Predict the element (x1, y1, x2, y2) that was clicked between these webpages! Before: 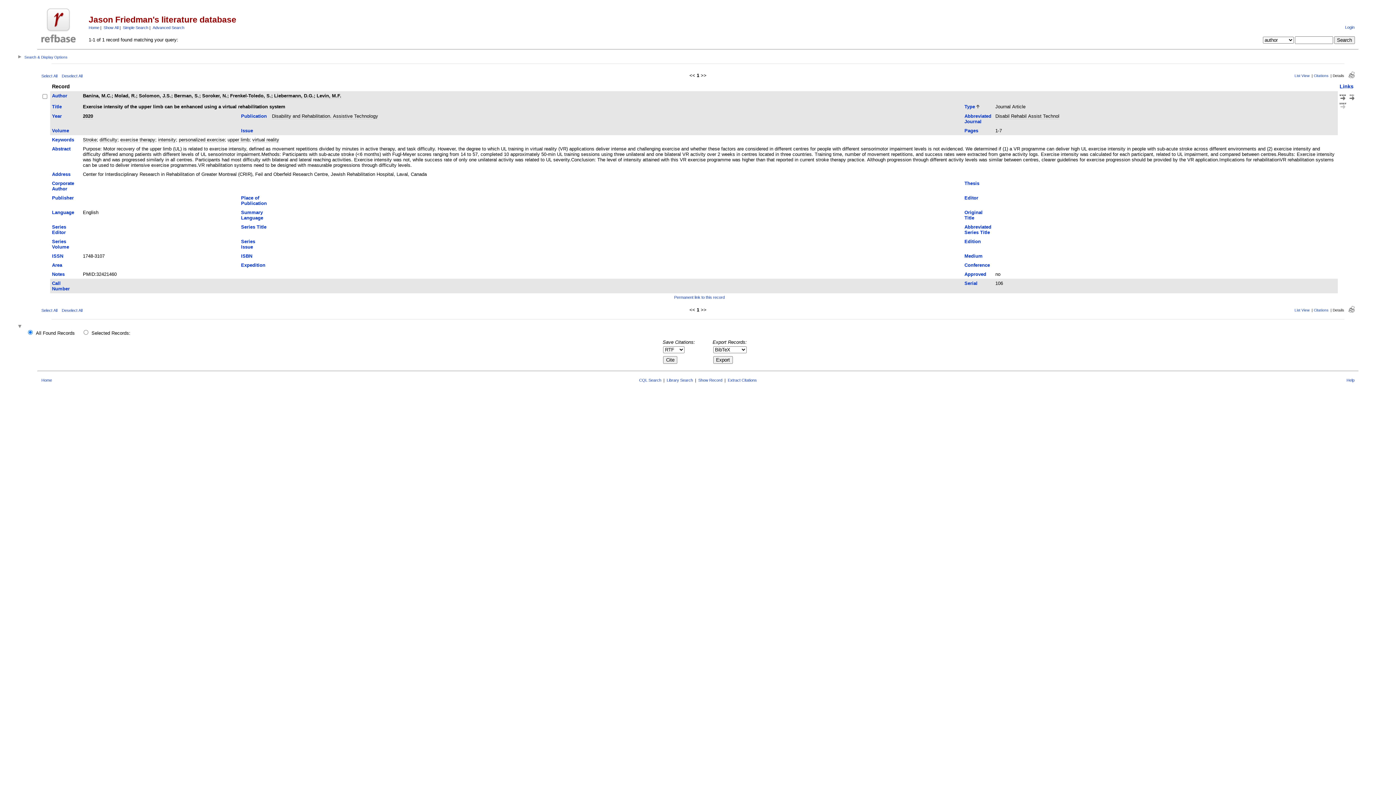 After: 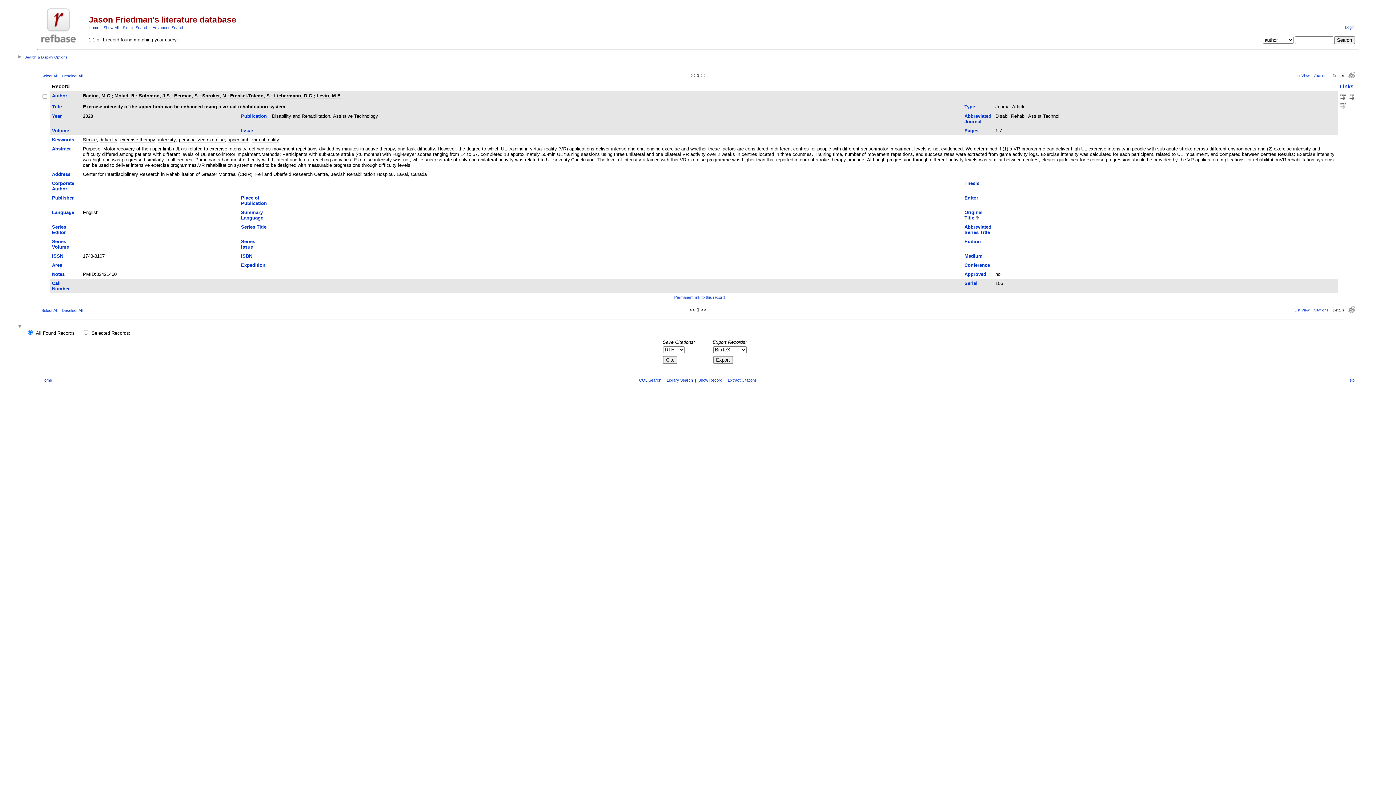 Action: bbox: (964, 209, 982, 220) label: Original Title